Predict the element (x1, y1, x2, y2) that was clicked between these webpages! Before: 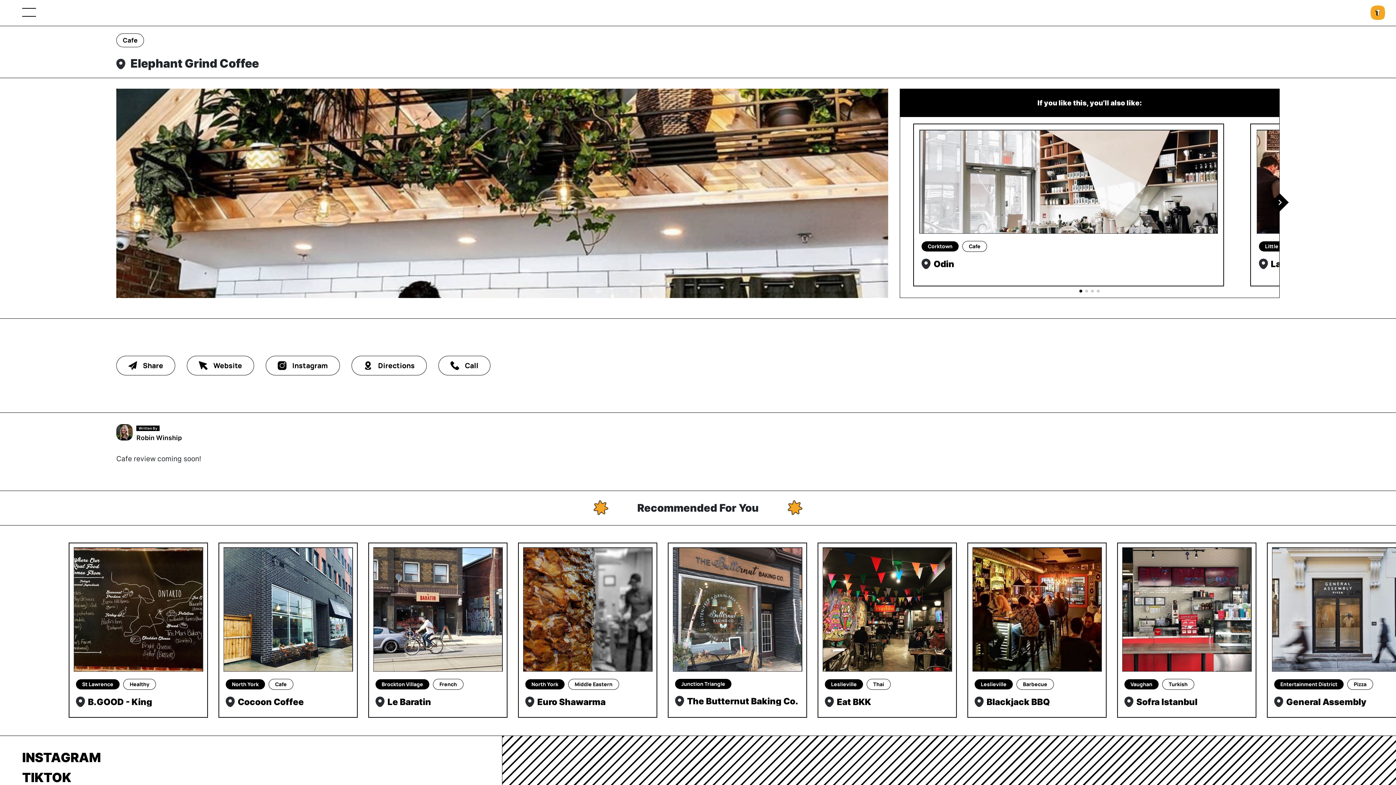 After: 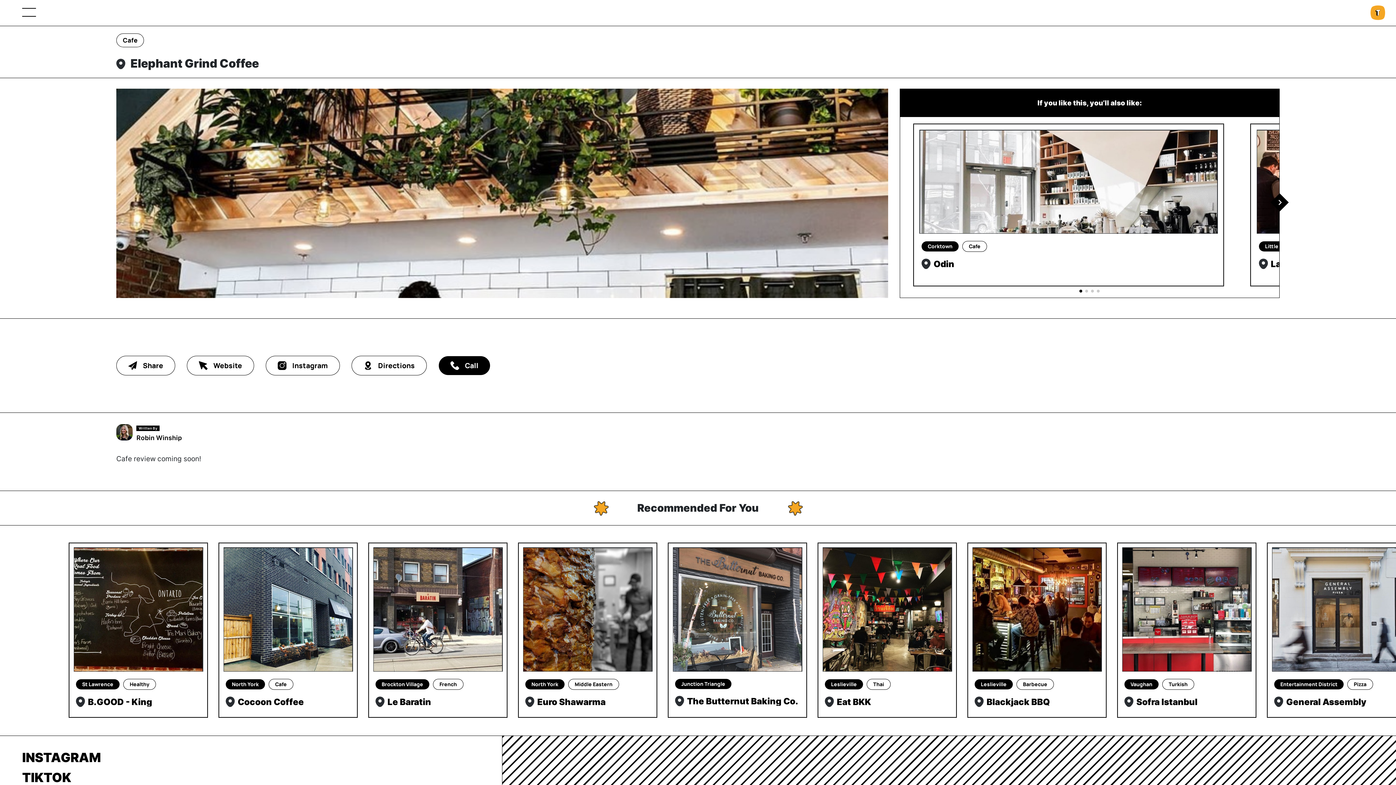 Action: bbox: (438, 355, 490, 375) label: Call